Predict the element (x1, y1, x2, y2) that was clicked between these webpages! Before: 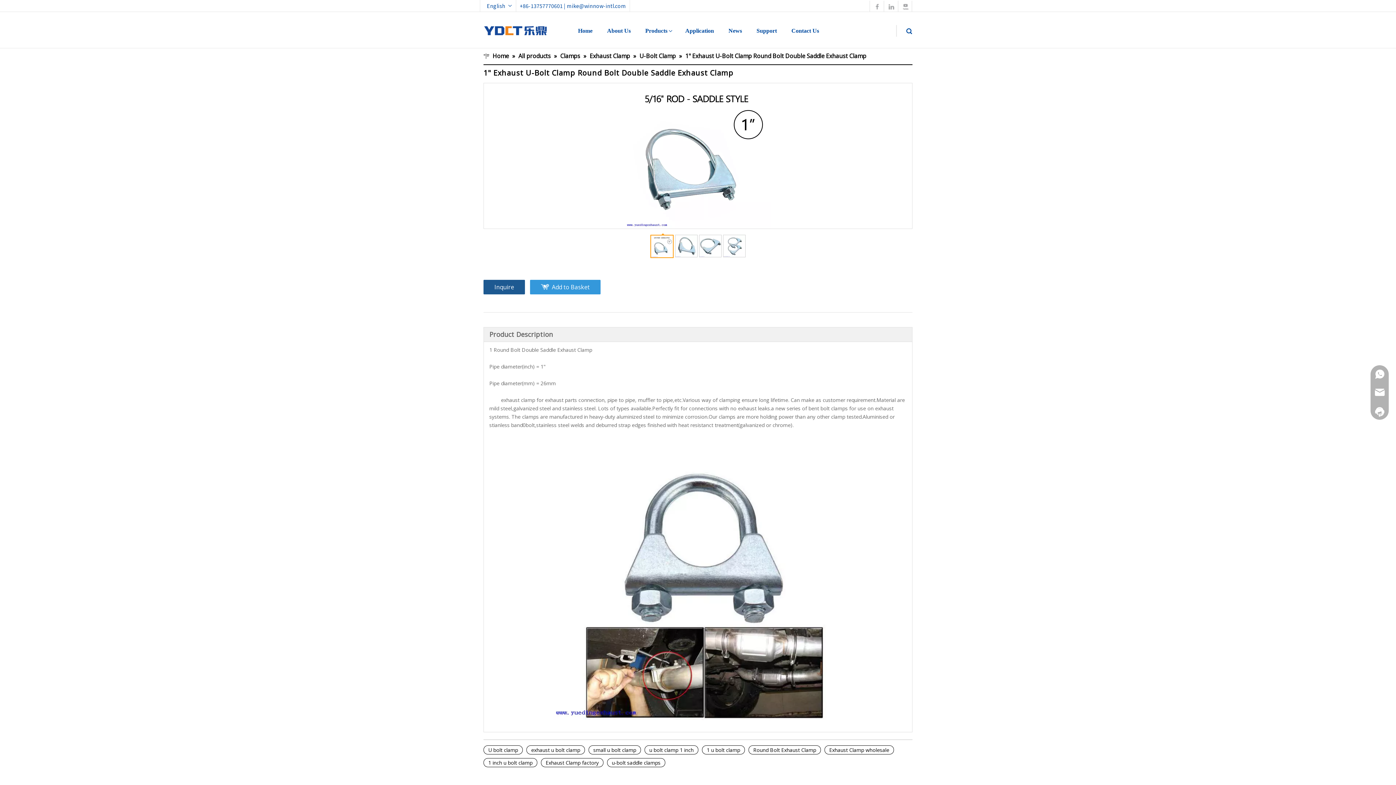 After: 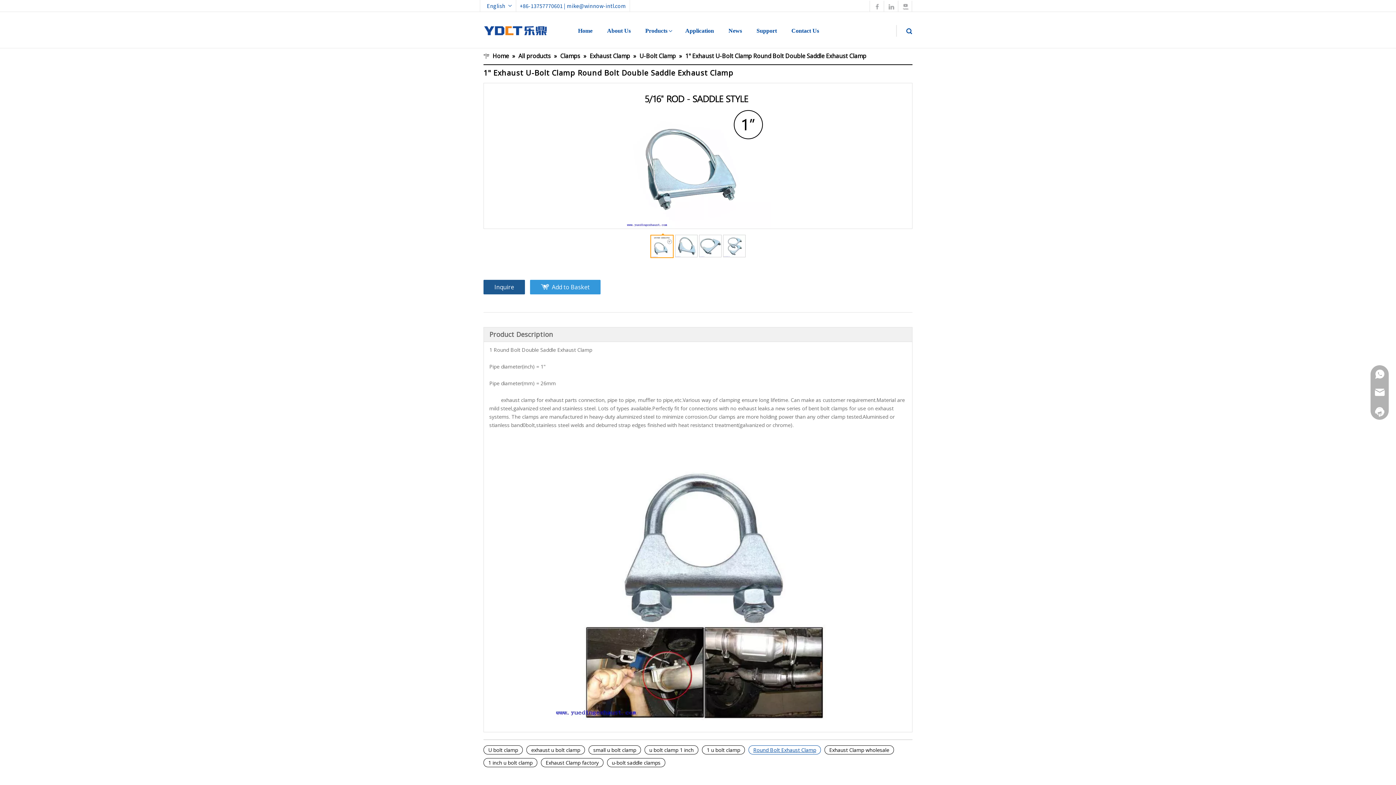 Action: bbox: (748, 745, 821, 754) label: Round Bolt Exhaust Clamp